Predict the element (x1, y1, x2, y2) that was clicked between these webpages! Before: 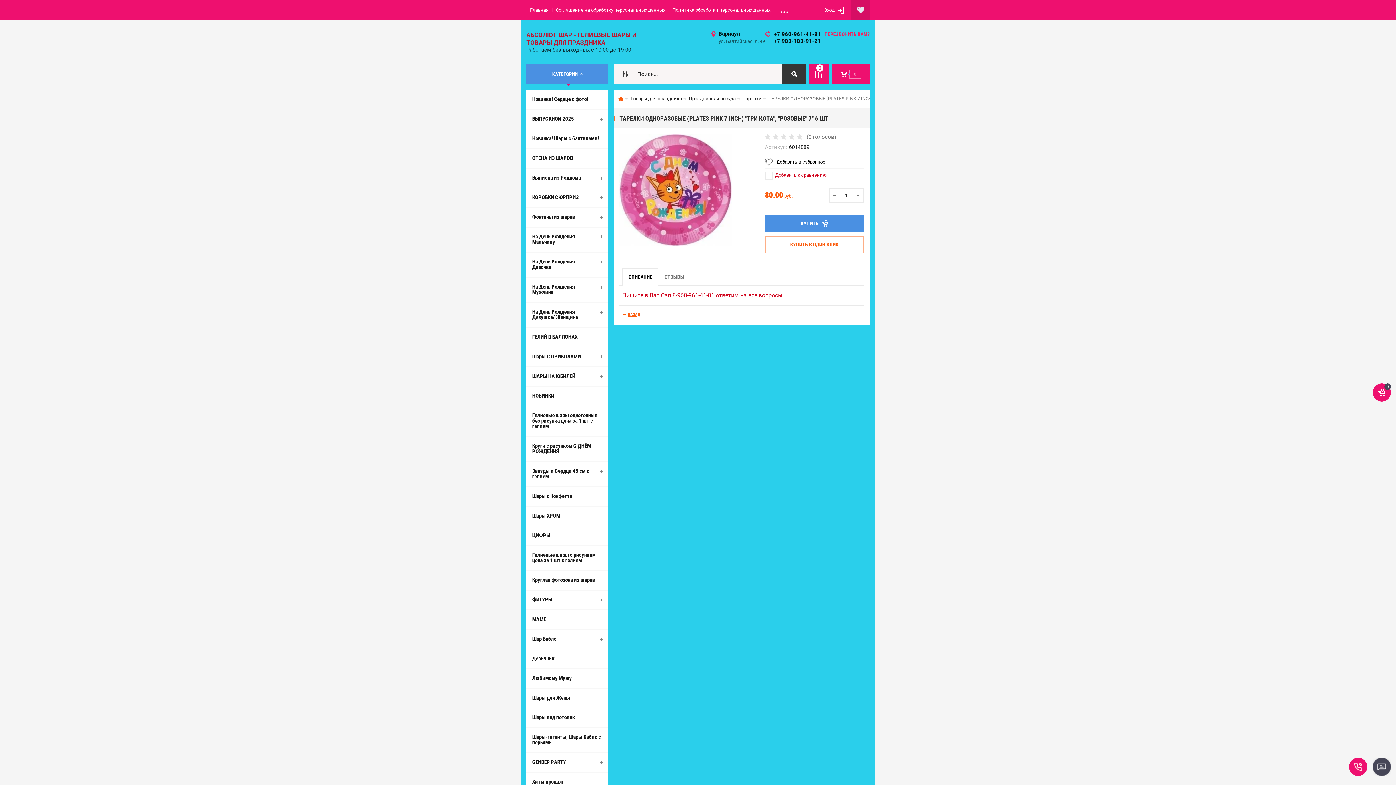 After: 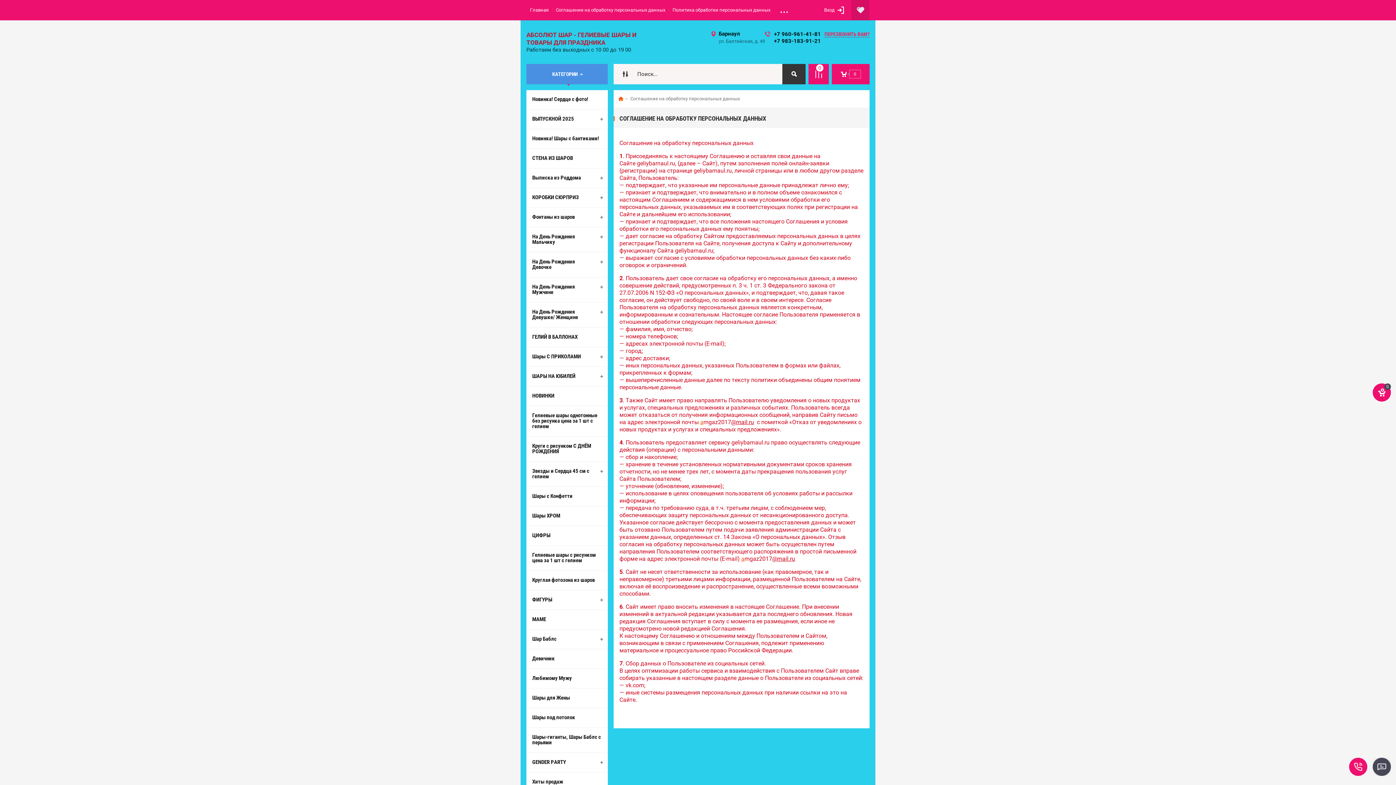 Action: bbox: (552, 2, 669, 17) label: Соглашение на обработку персональных данных